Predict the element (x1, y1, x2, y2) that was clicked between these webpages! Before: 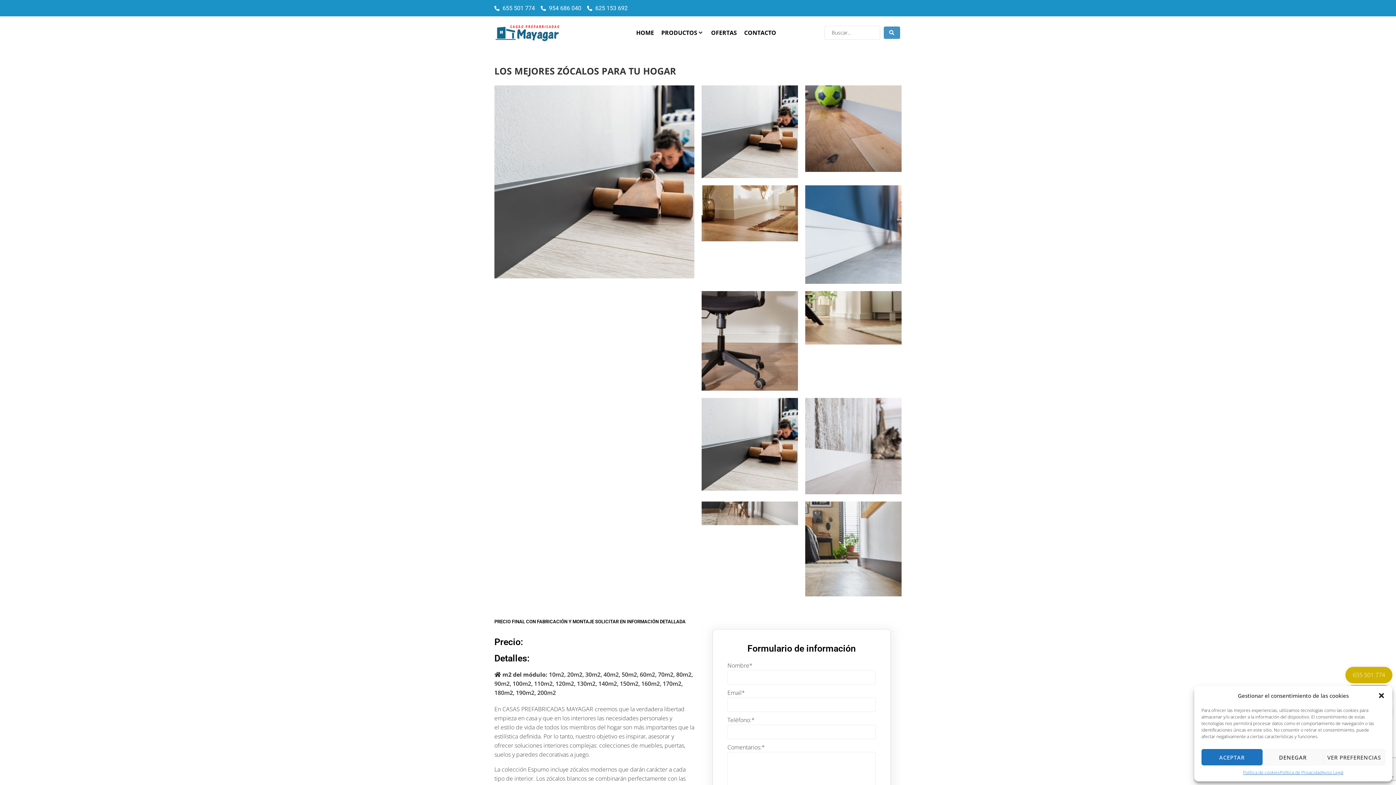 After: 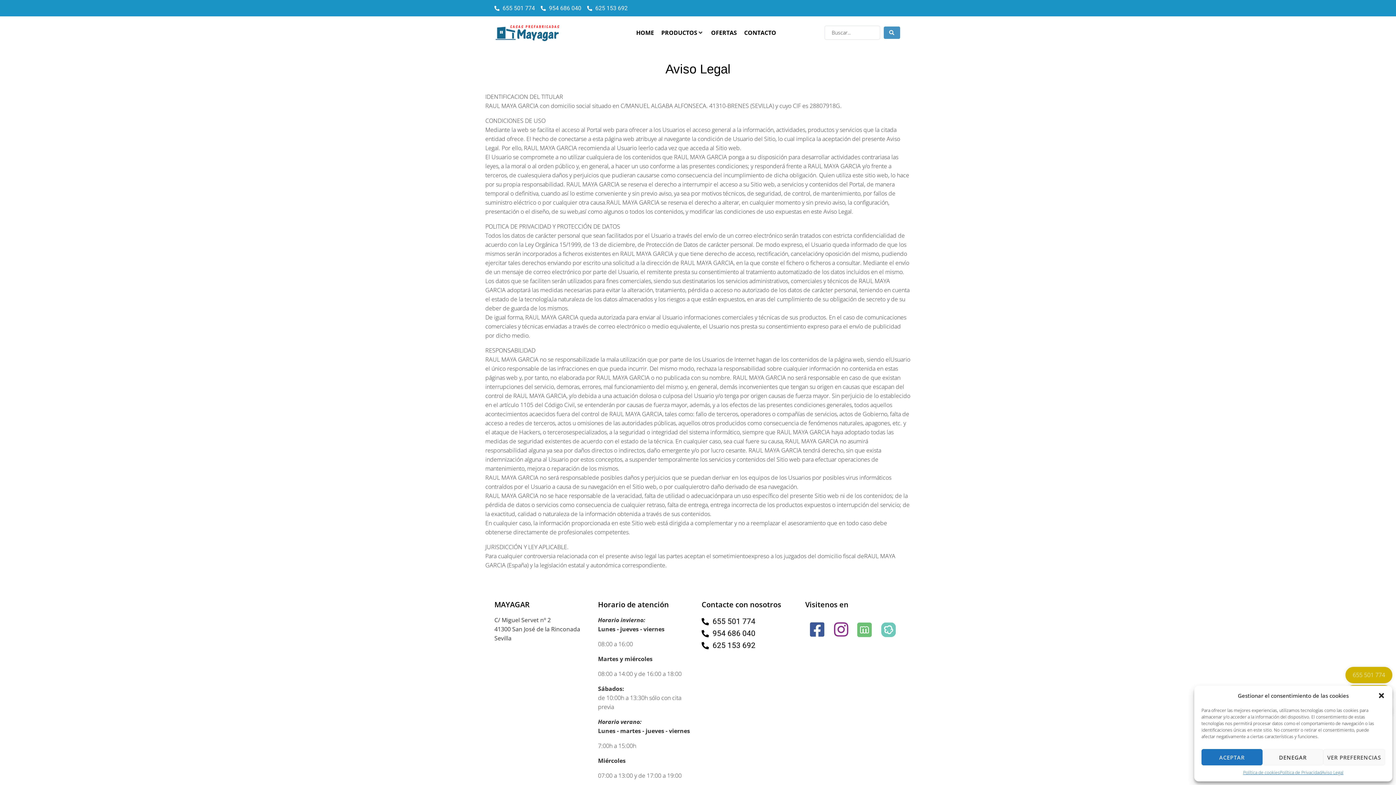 Action: label: Aviso Legal bbox: (1322, 769, 1343, 776)